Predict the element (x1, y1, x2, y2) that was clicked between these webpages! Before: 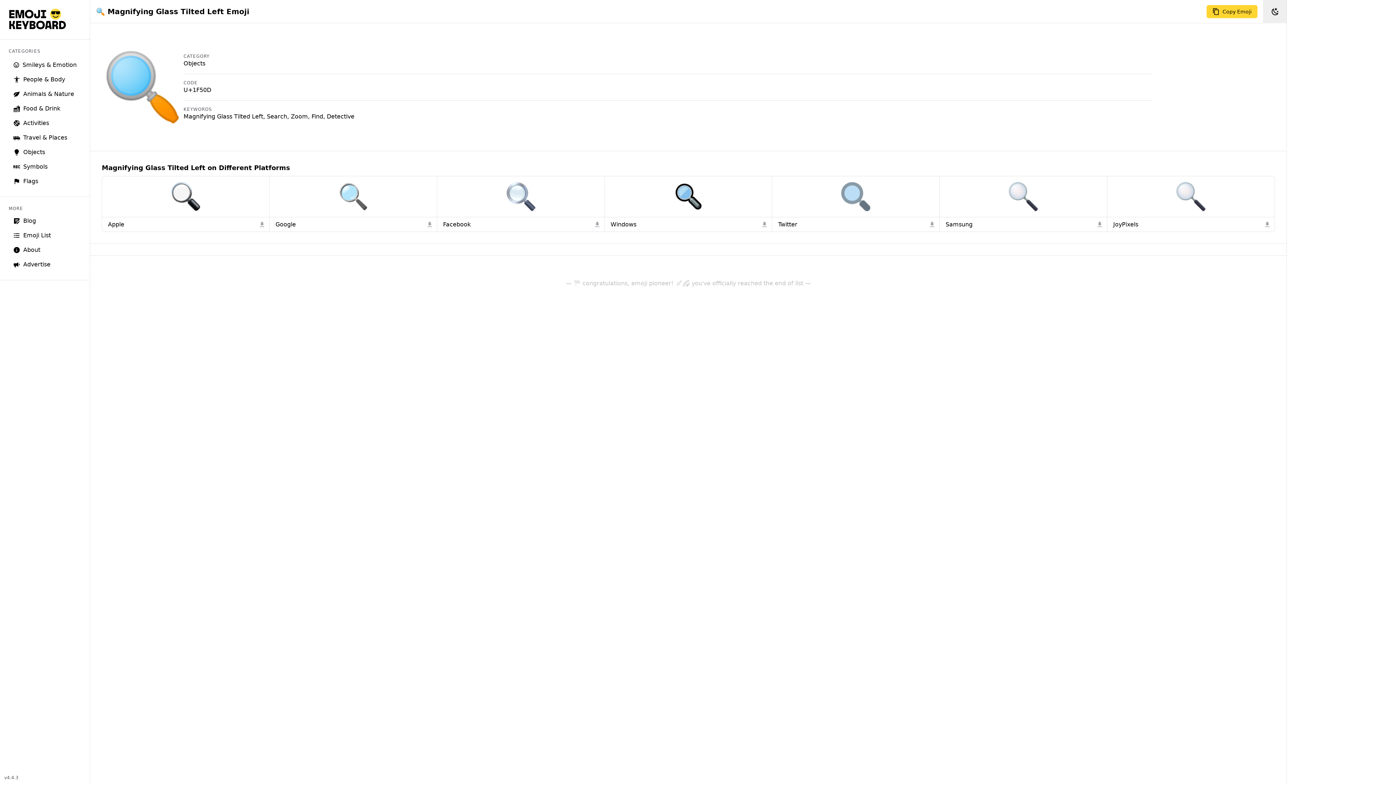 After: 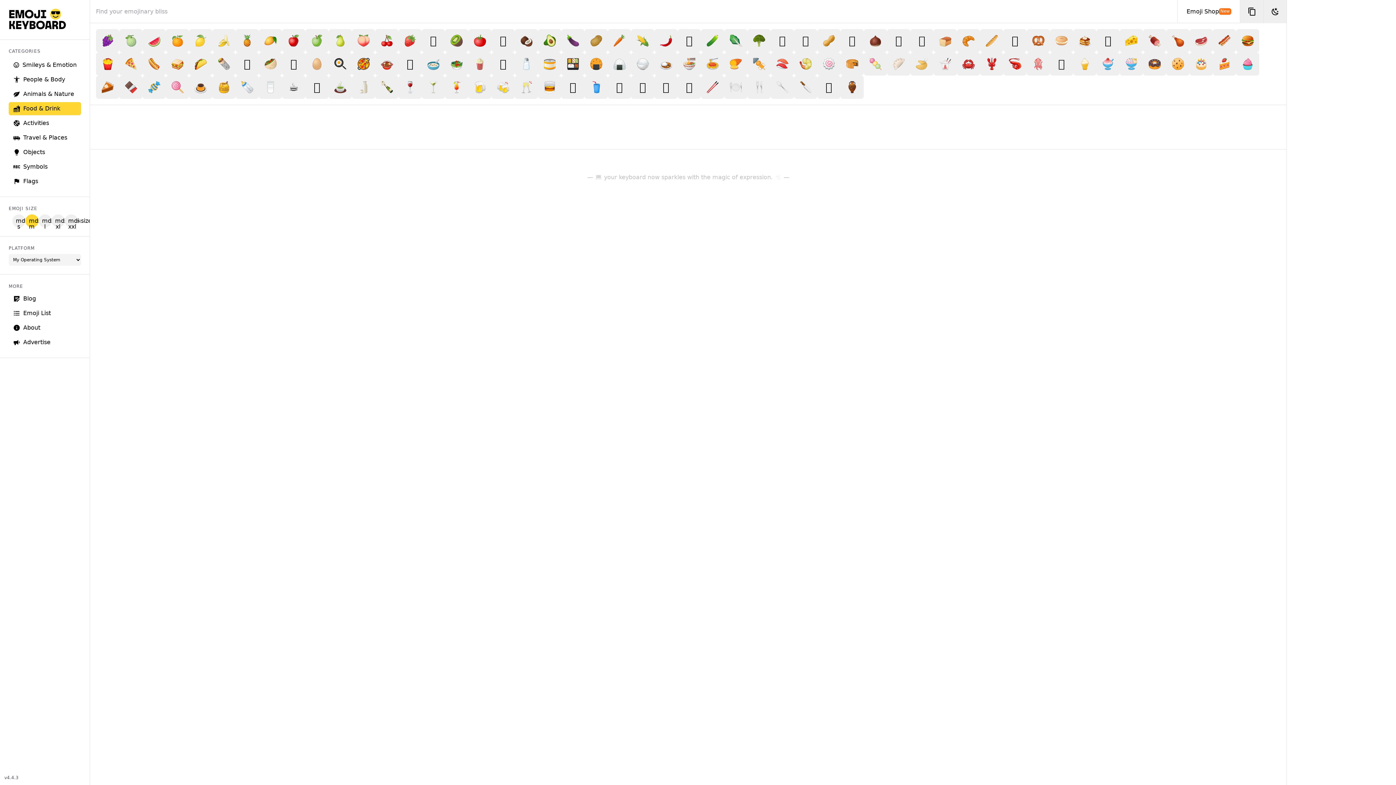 Action: label: Food & Drink bbox: (8, 102, 81, 115)